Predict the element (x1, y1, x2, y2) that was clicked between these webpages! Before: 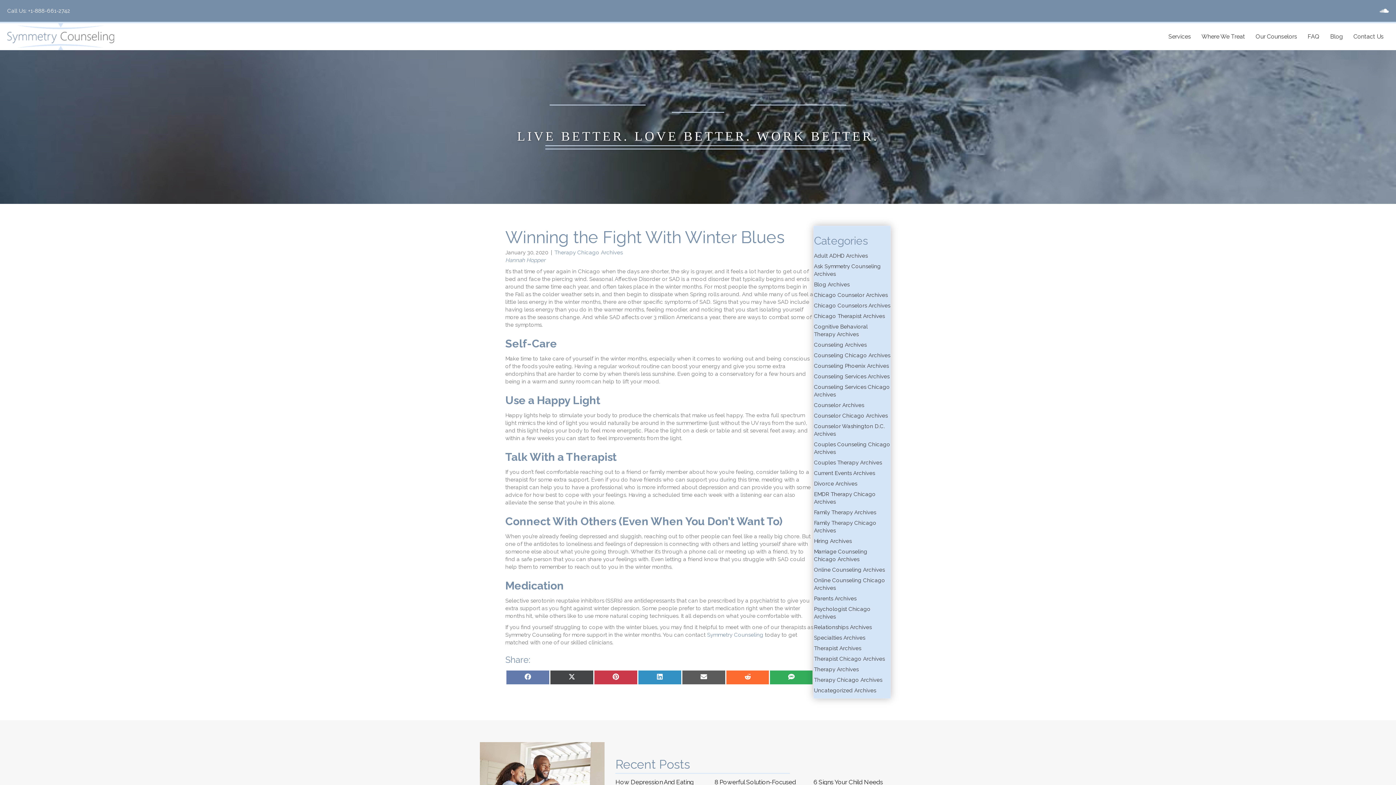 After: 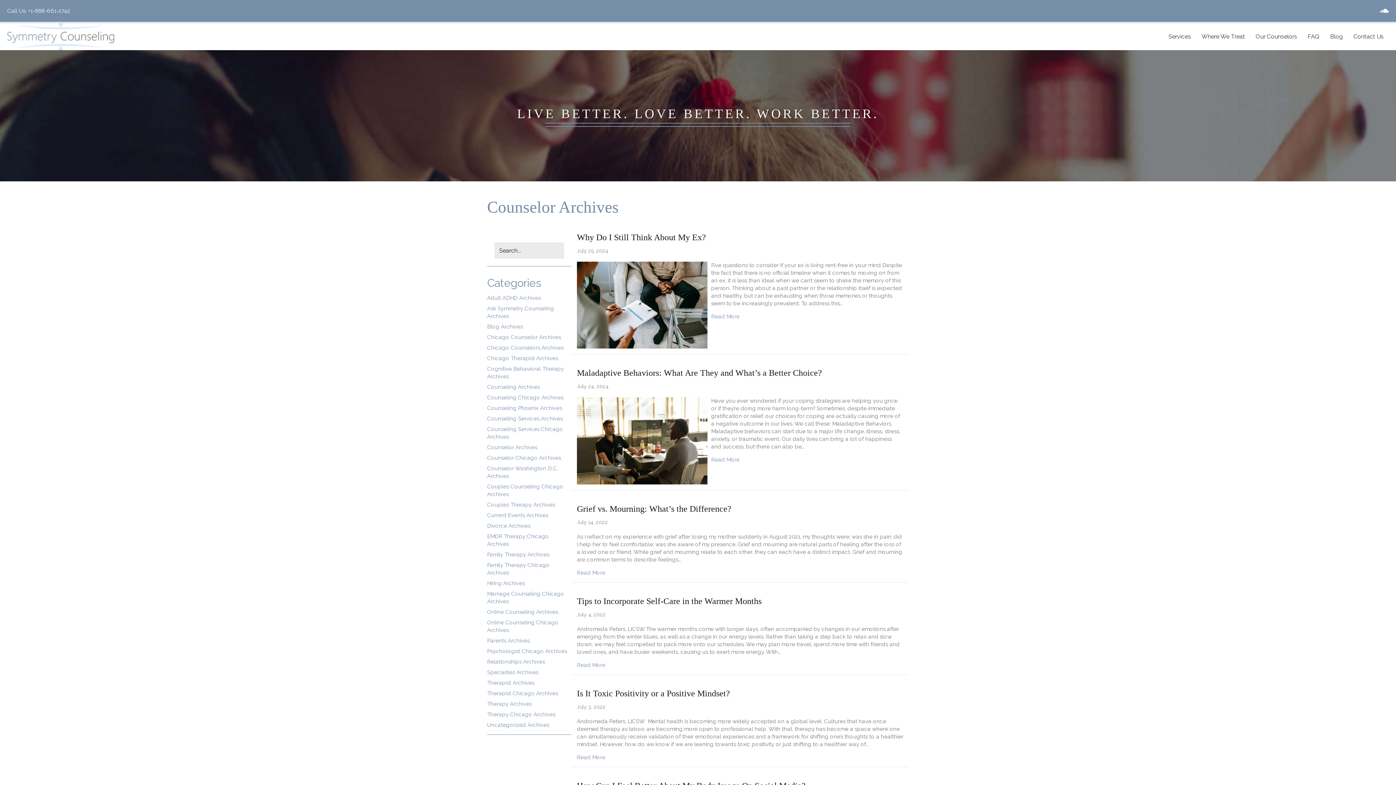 Action: label: Counselor Archives bbox: (814, 402, 864, 408)